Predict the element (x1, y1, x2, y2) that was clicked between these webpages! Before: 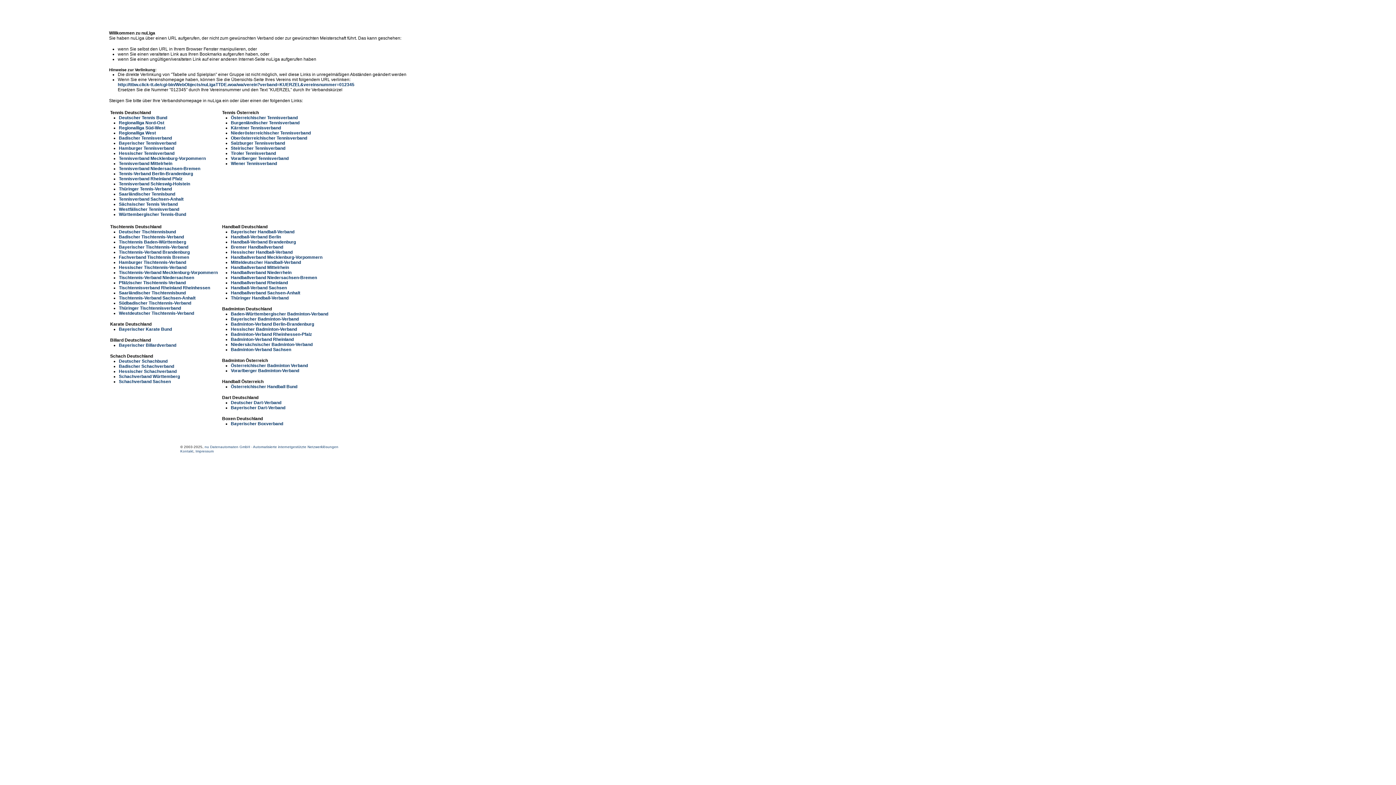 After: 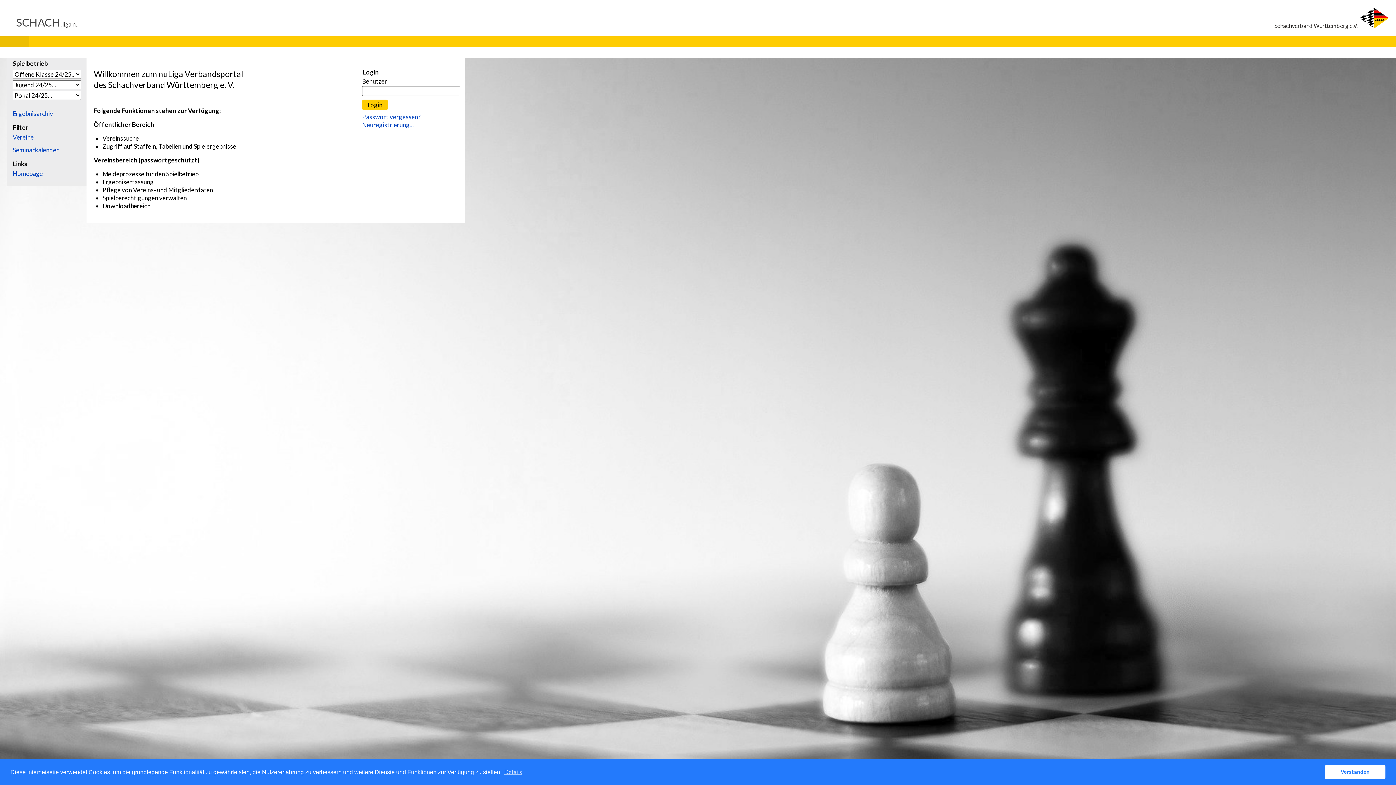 Action: label: Schachverband Württemberg bbox: (118, 374, 180, 379)